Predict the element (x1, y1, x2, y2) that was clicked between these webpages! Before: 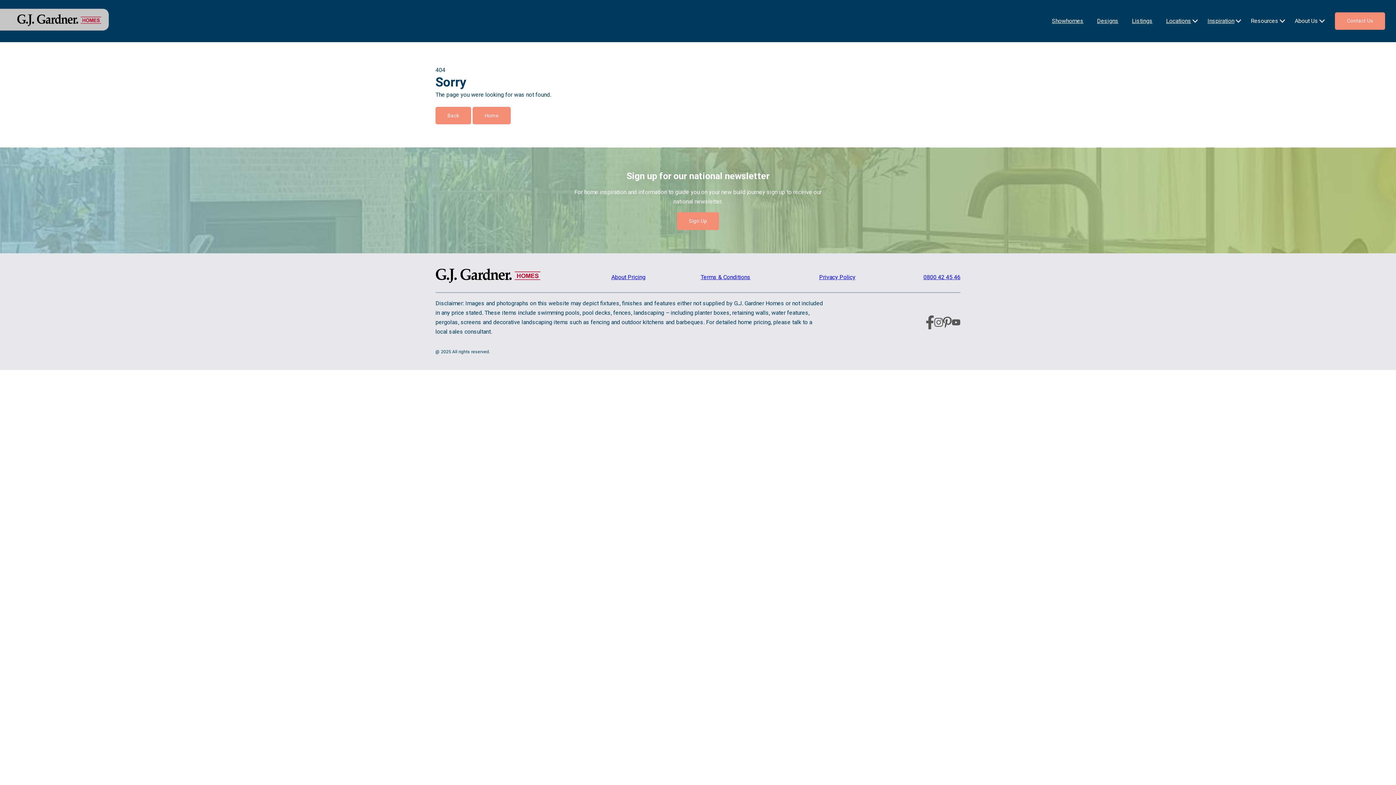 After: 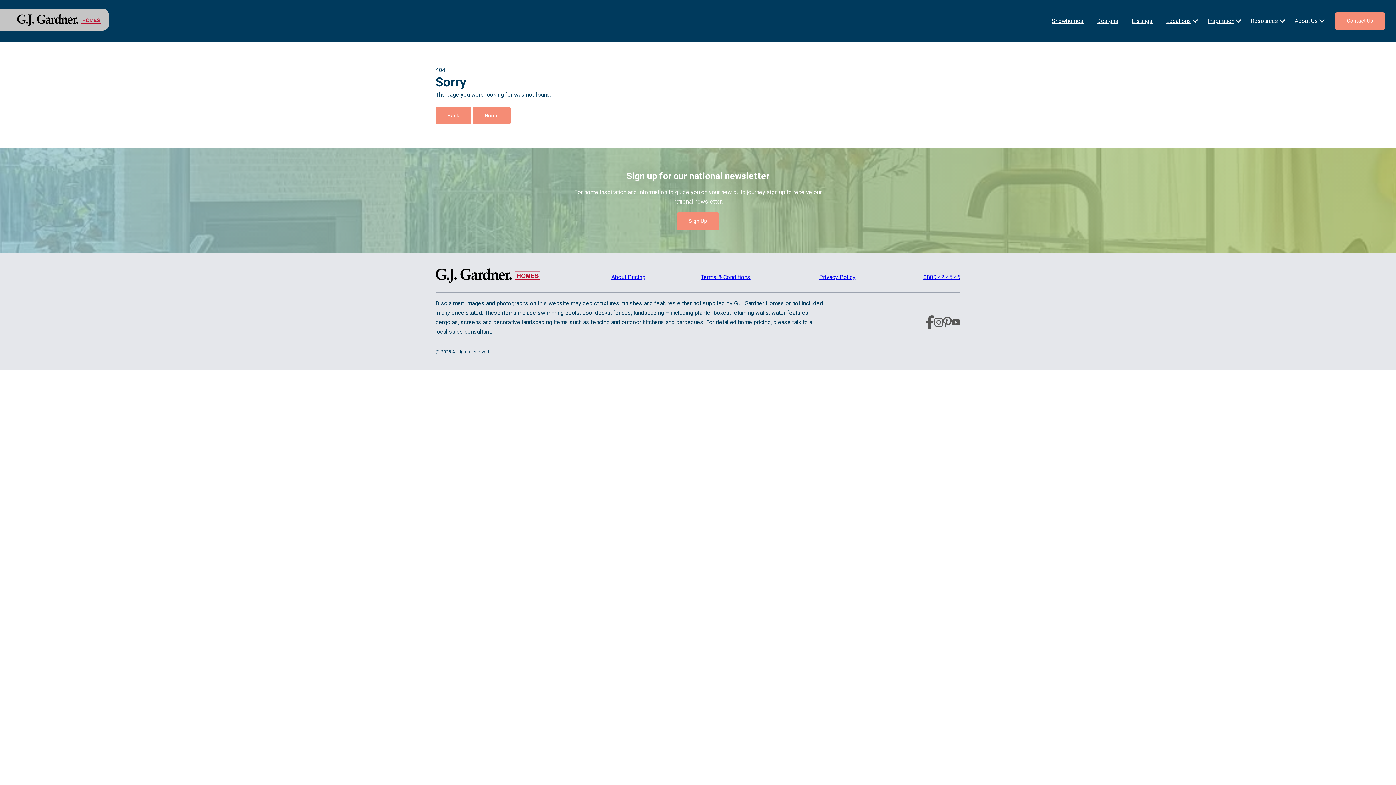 Action: label: Inspiration bbox: (1201, 14, 1244, 27)